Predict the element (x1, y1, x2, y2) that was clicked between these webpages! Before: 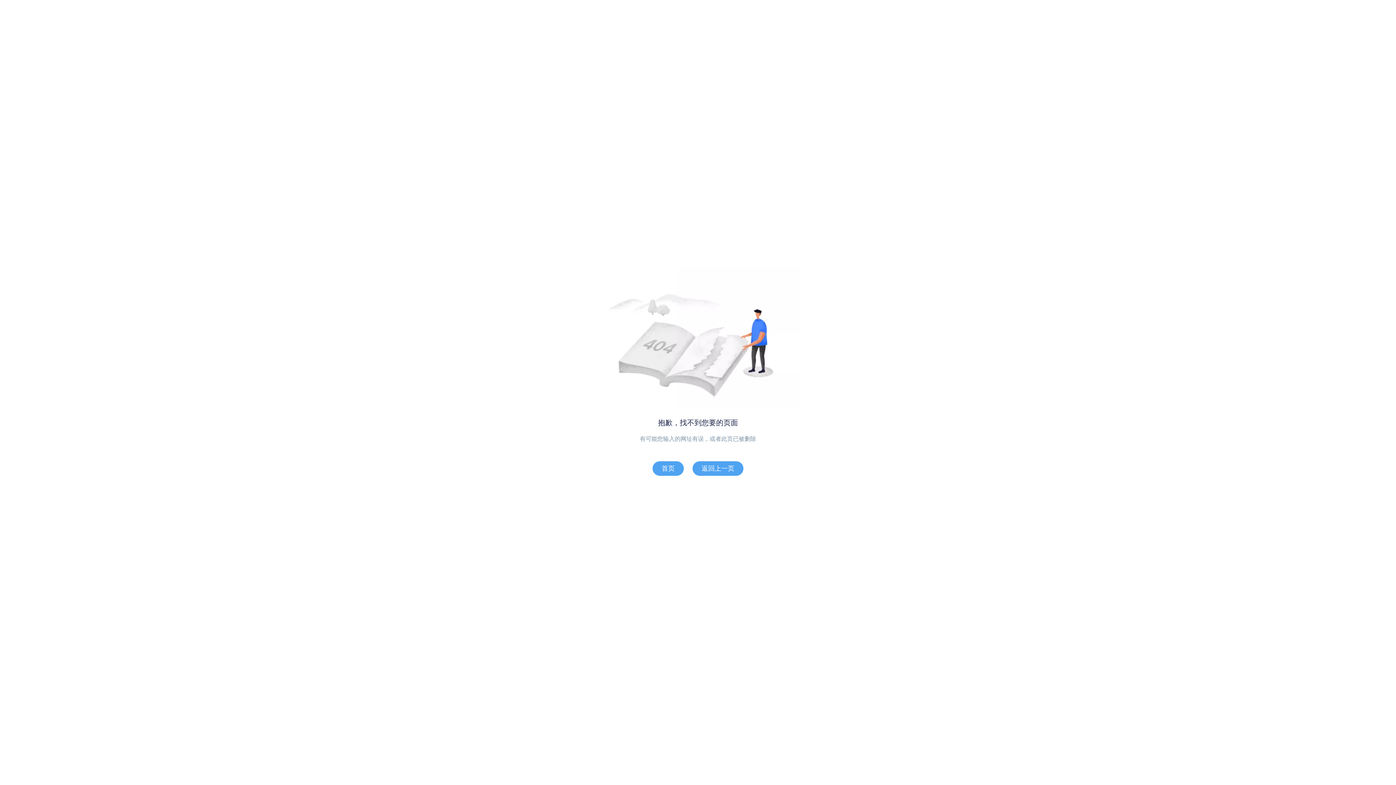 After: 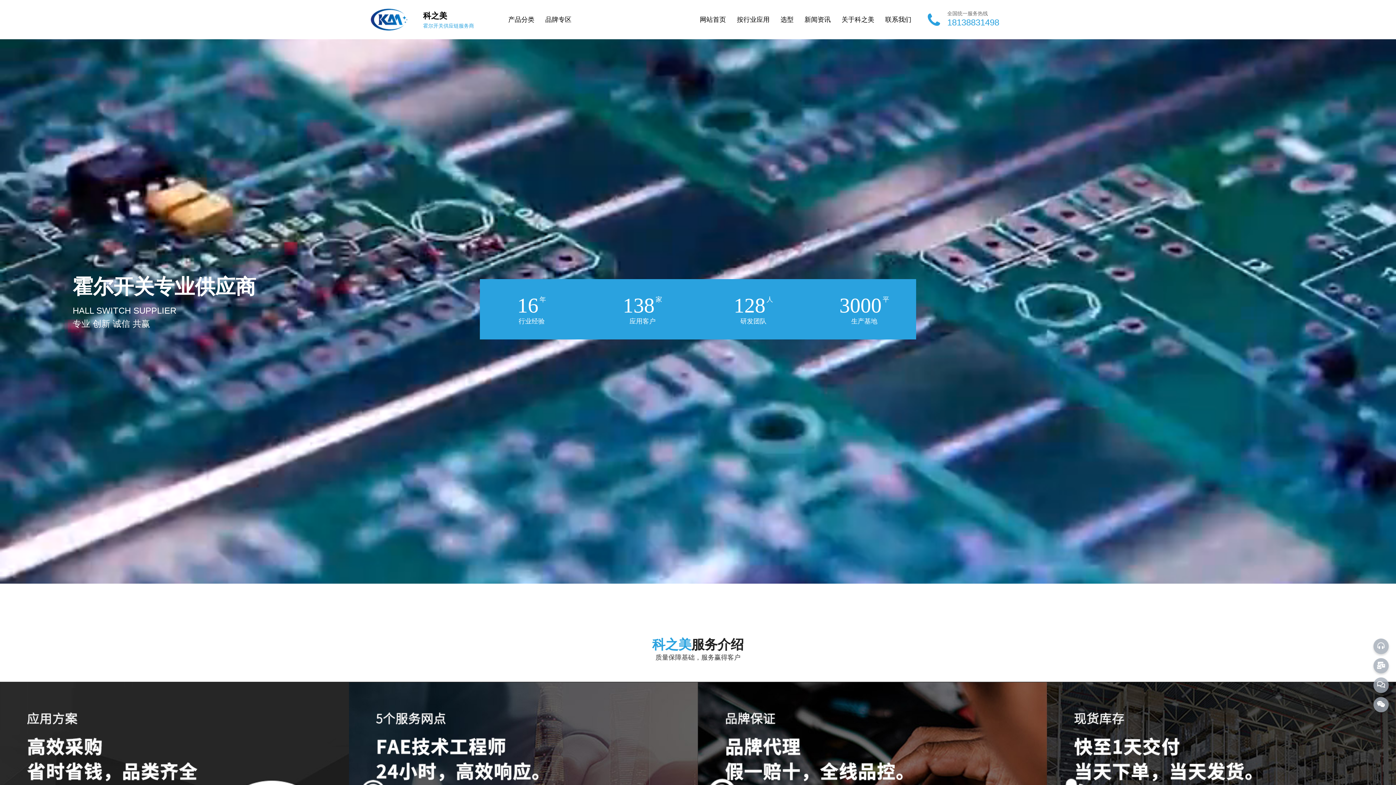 Action: label: 首页 bbox: (652, 461, 684, 476)